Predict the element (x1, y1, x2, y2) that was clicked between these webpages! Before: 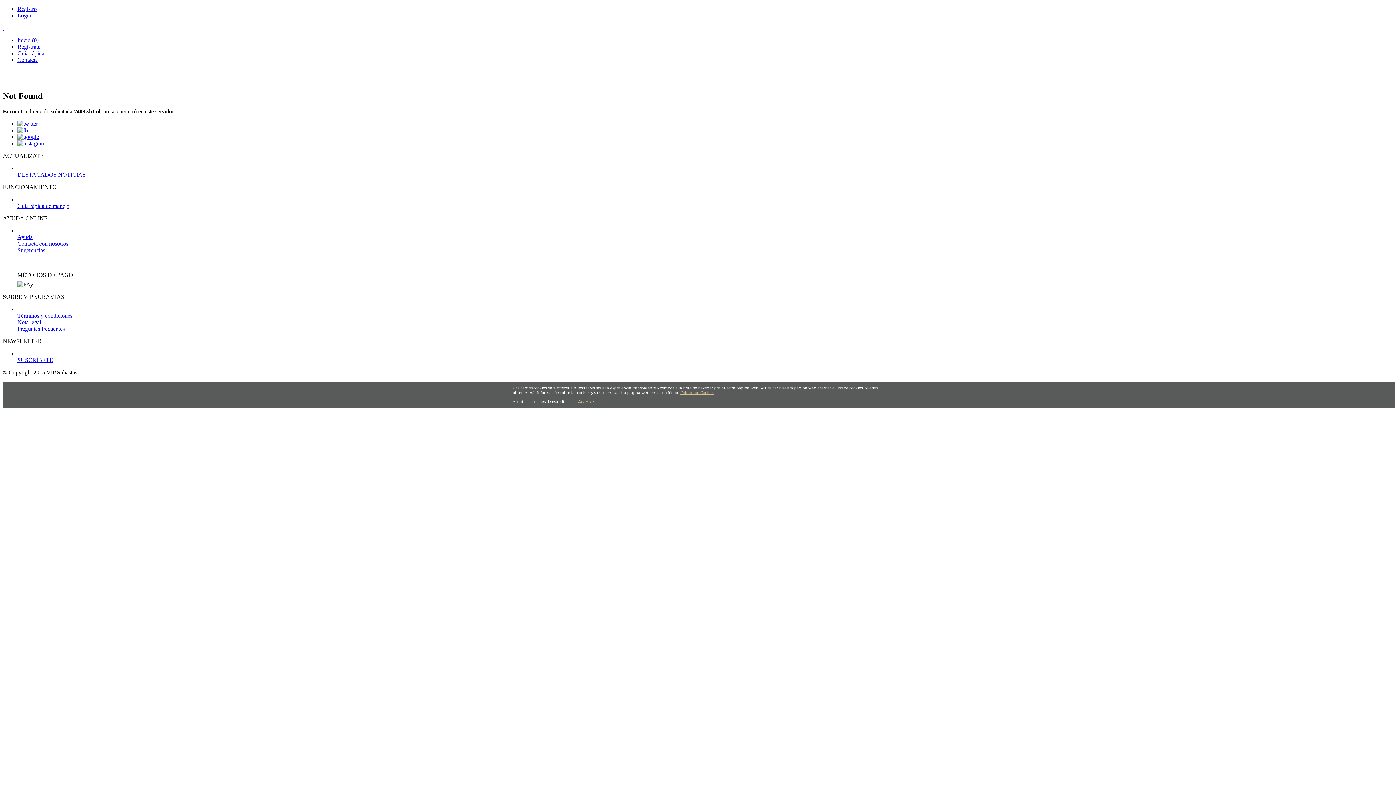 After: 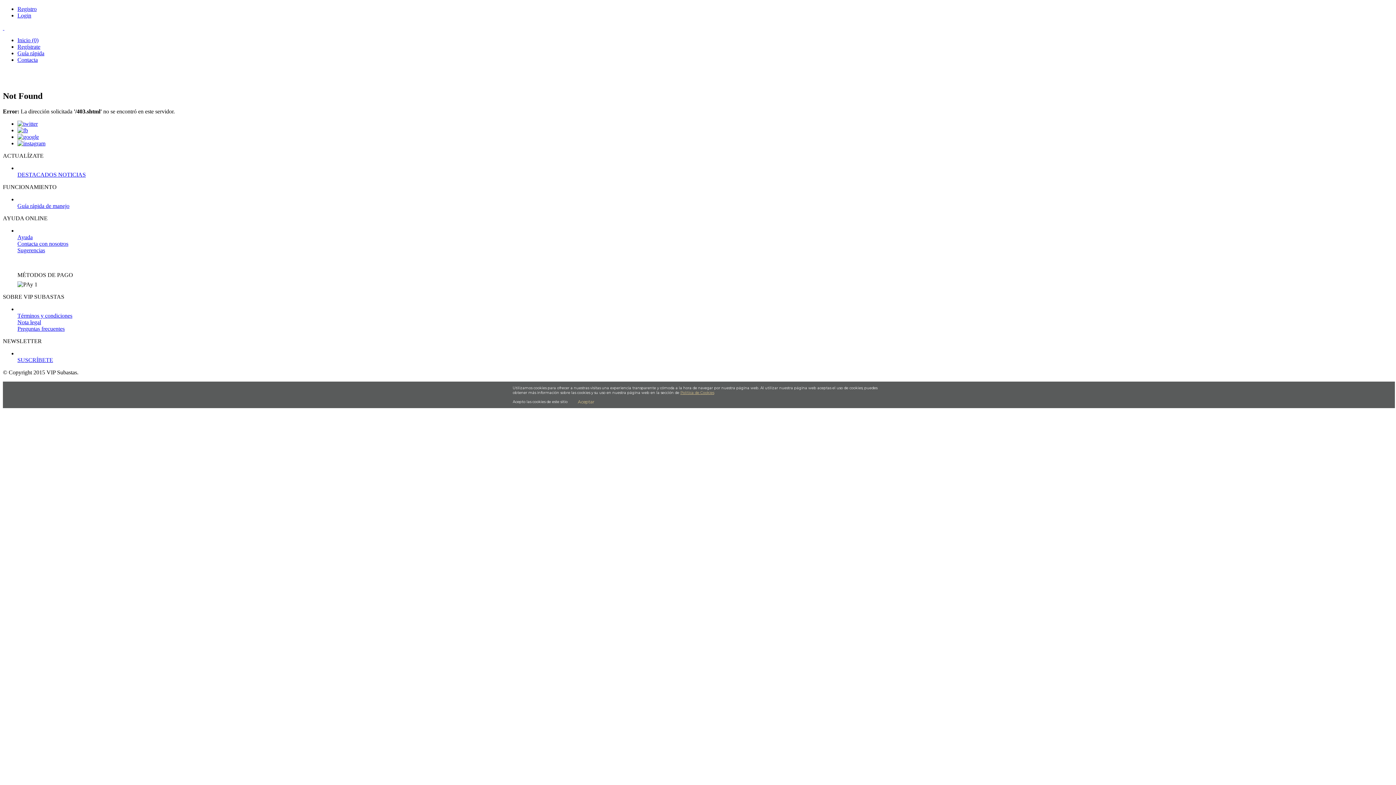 Action: label: Política de Cookies bbox: (680, 390, 714, 395)